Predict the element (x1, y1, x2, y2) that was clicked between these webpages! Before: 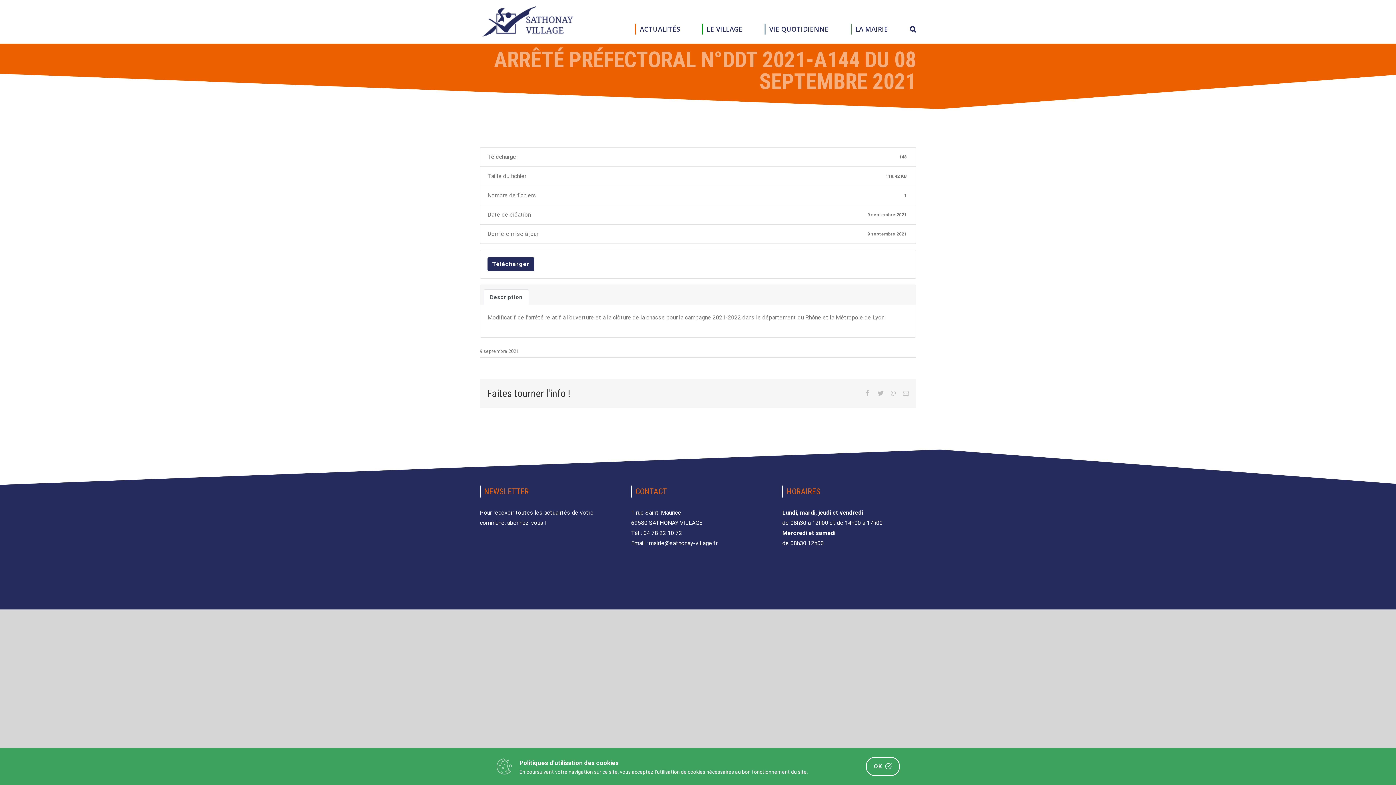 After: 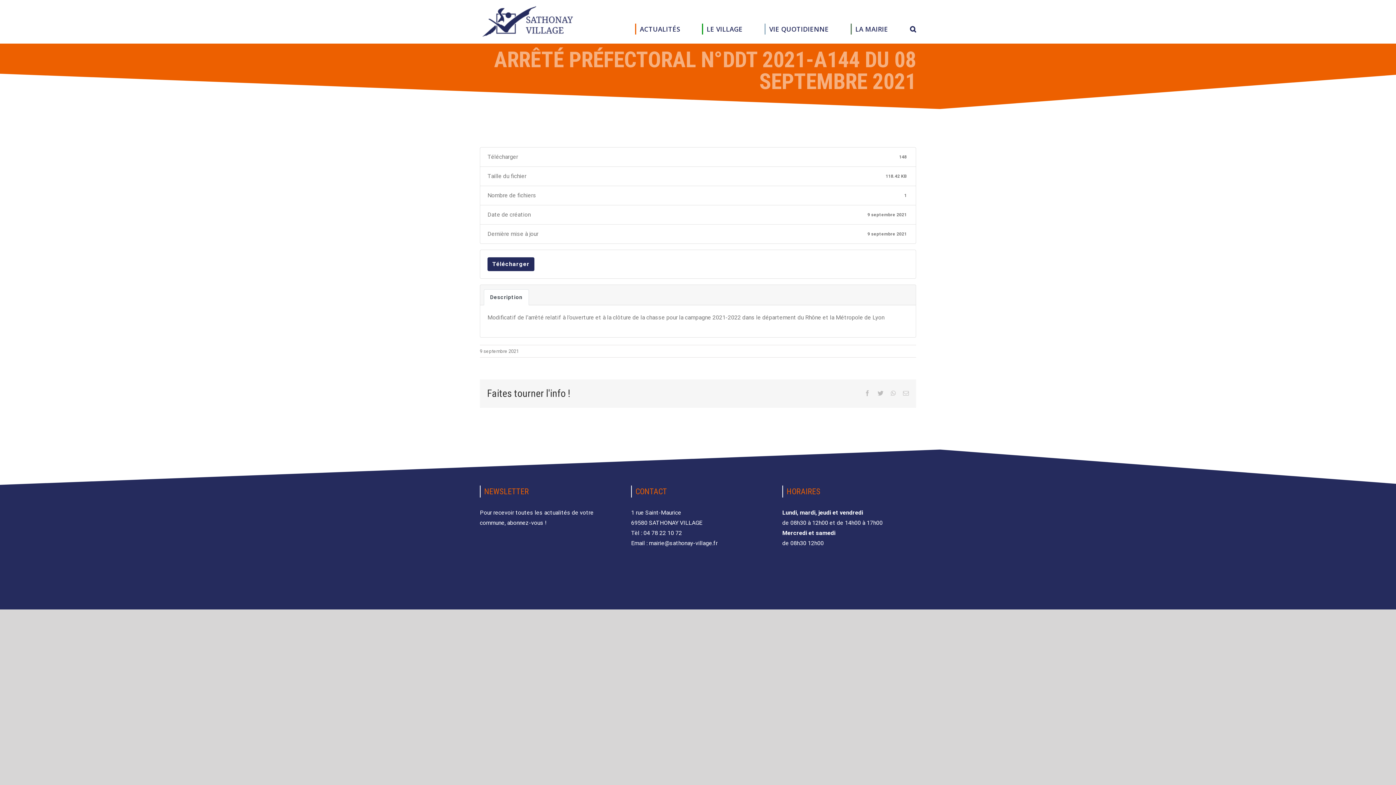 Action: bbox: (866, 757, 900, 776) label: OK 